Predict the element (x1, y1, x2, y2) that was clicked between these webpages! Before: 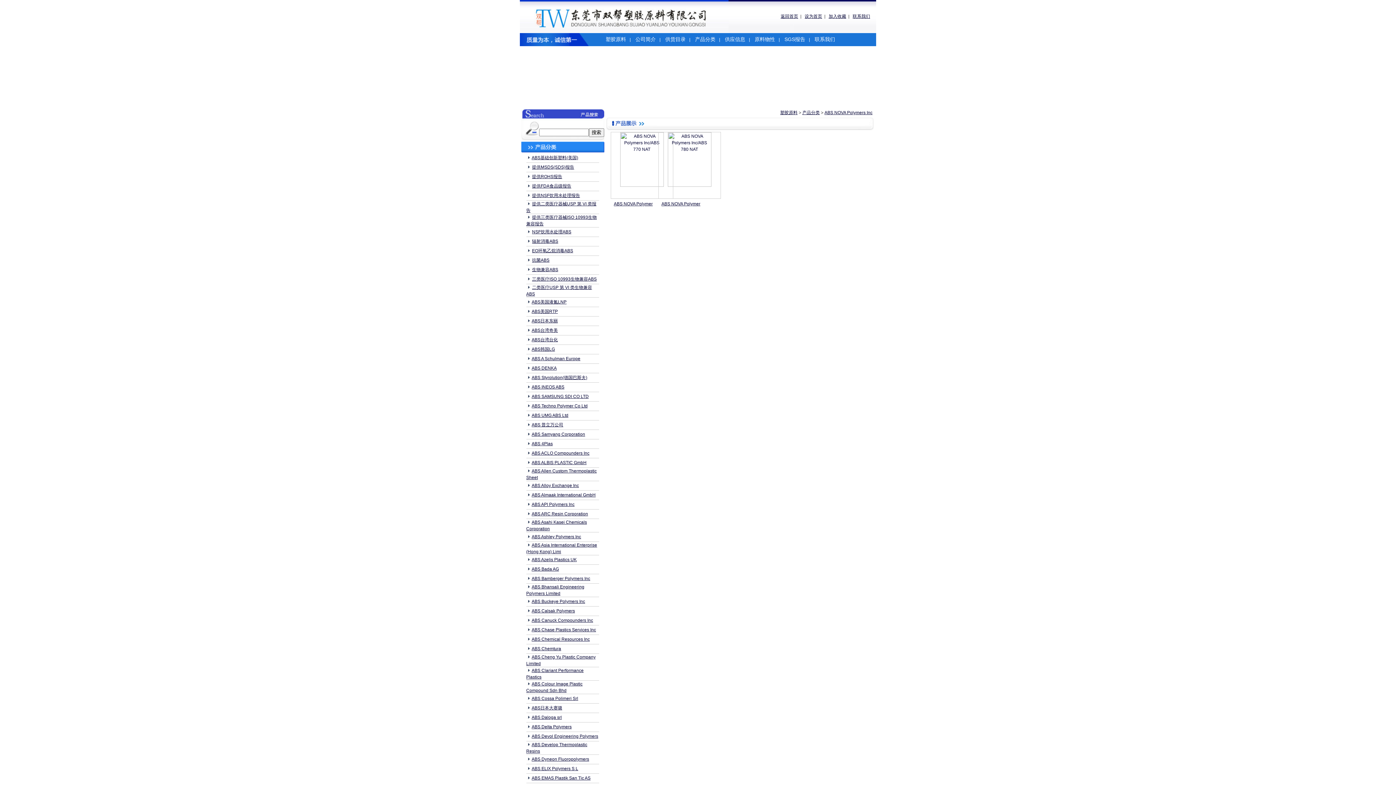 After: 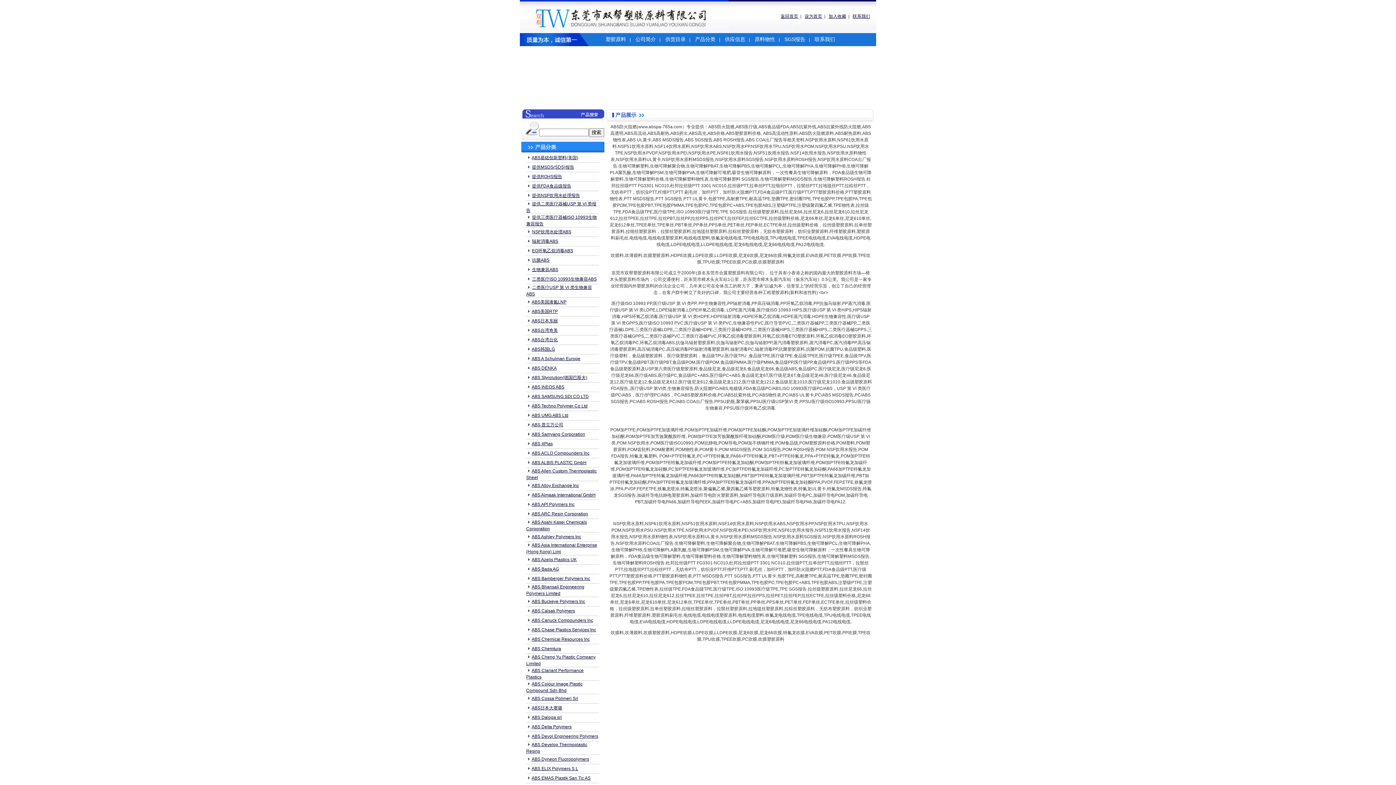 Action: bbox: (632, 36, 659, 42) label: 公司简介